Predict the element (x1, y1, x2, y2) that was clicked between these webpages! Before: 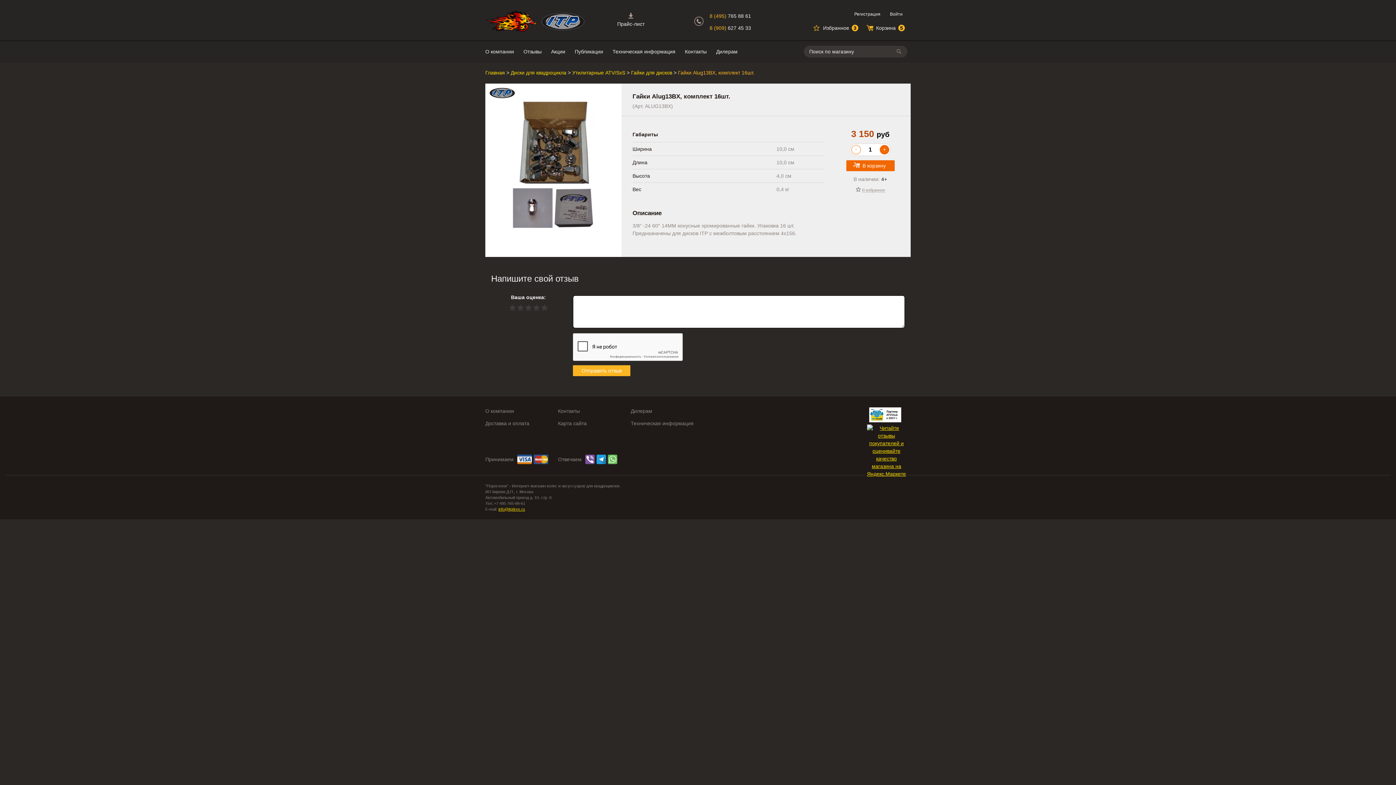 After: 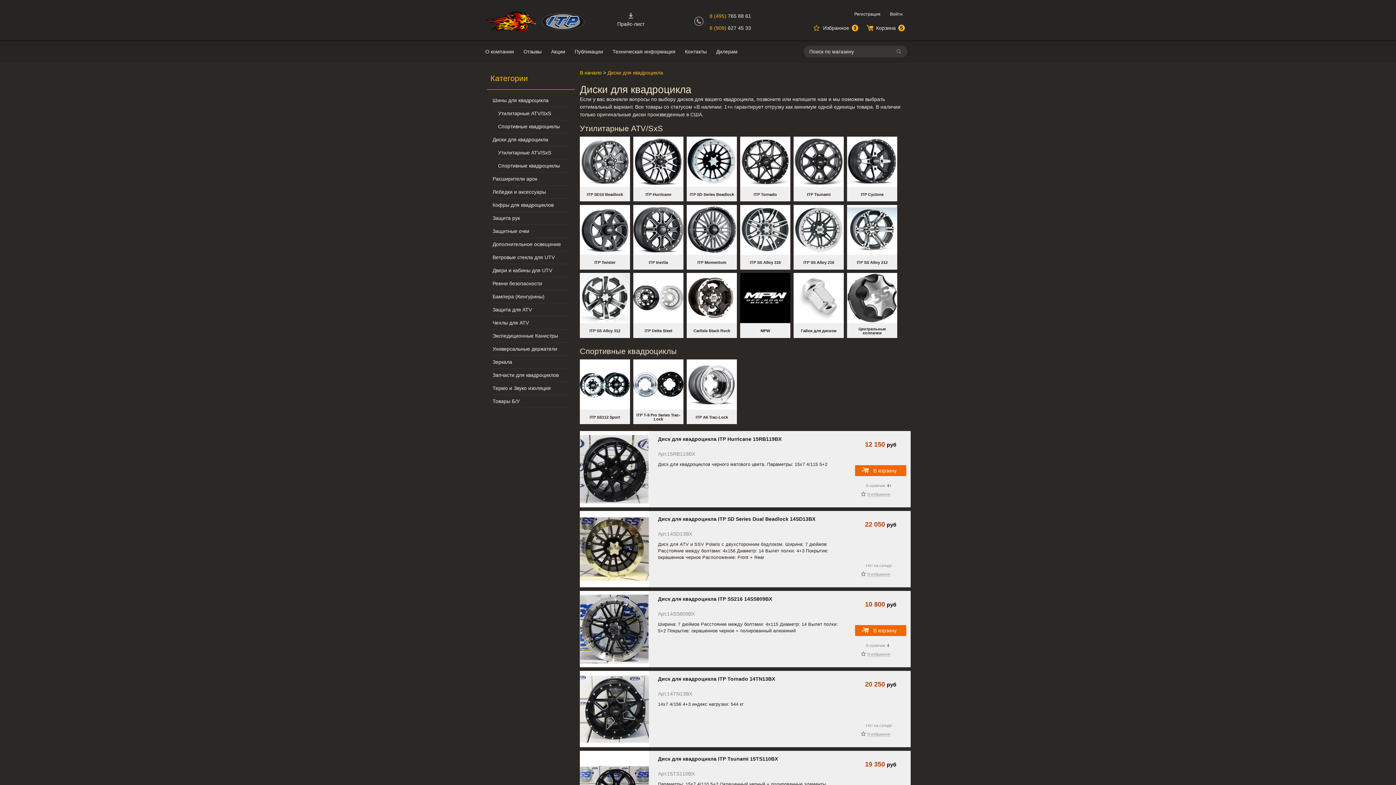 Action: label: Диски для квадроцикла bbox: (510, 69, 566, 75)